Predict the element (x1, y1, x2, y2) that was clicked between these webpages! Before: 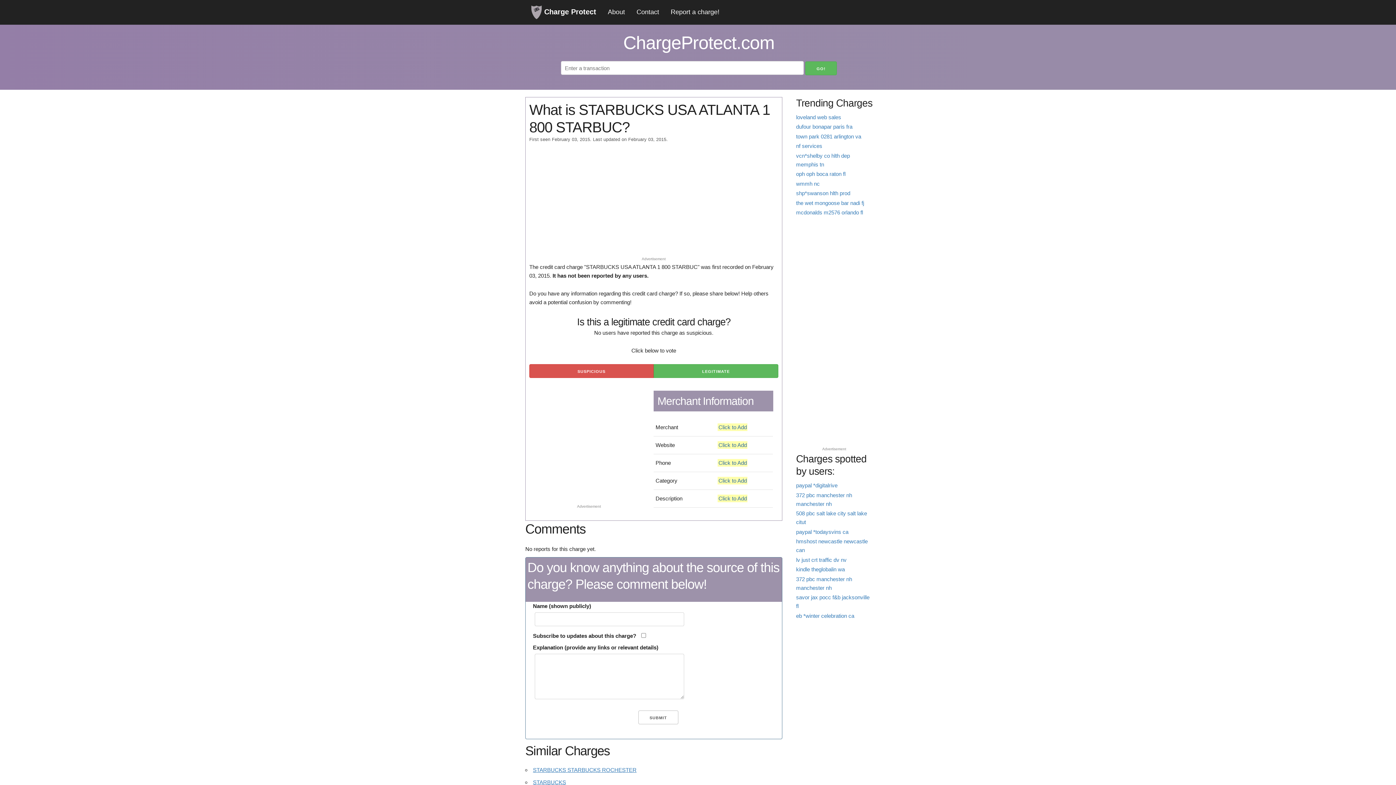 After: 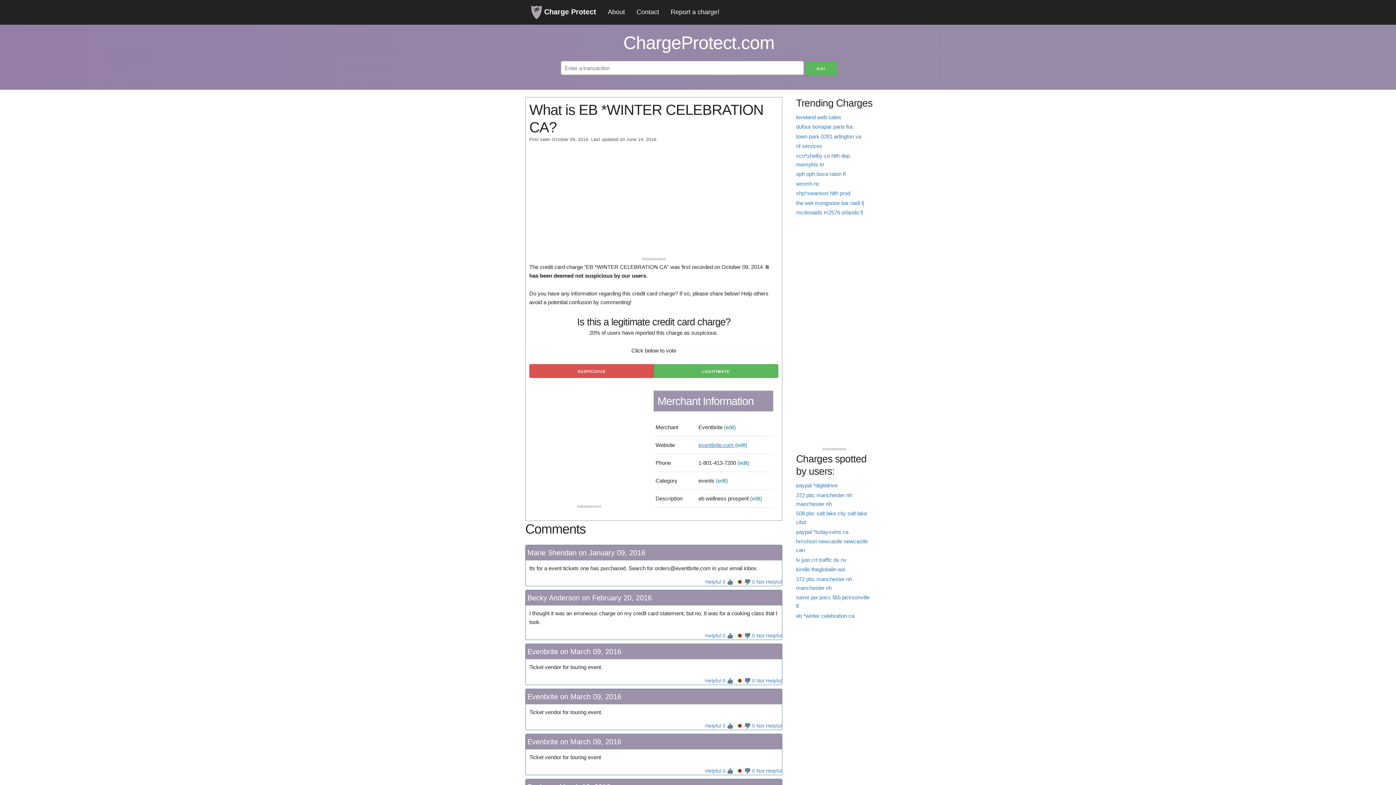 Action: bbox: (796, 612, 854, 619) label: eb *winter celebration ca